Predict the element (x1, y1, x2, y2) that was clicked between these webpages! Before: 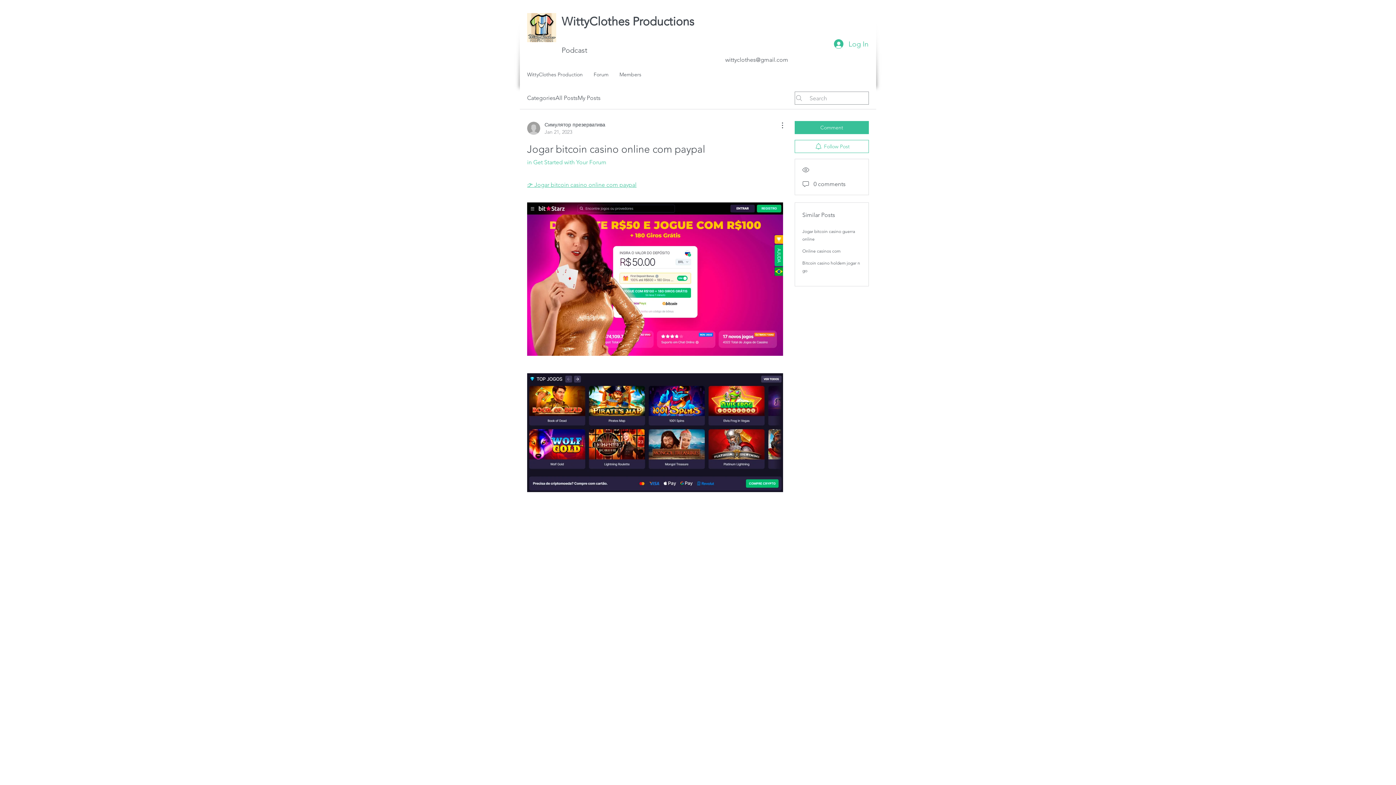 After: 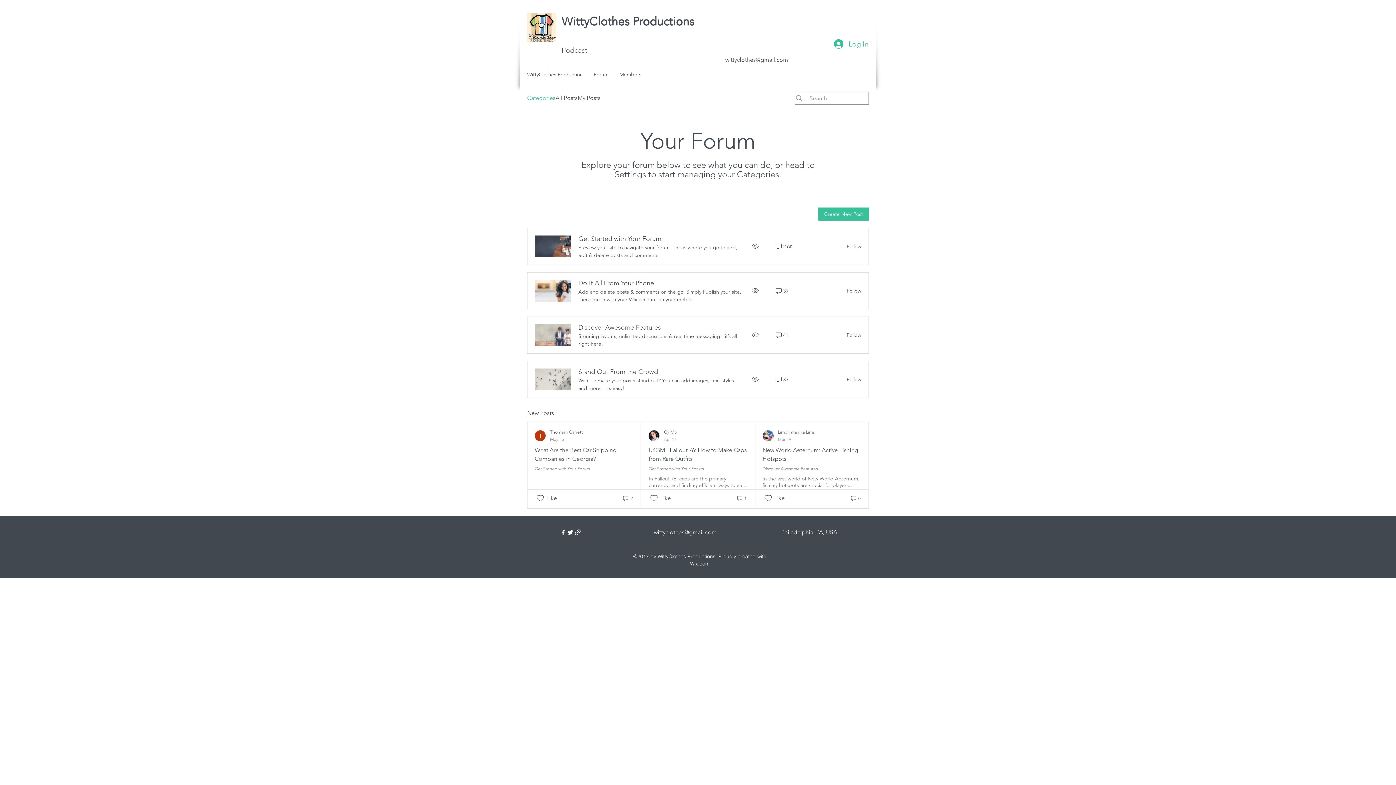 Action: bbox: (527, 93, 555, 102) label: Categories